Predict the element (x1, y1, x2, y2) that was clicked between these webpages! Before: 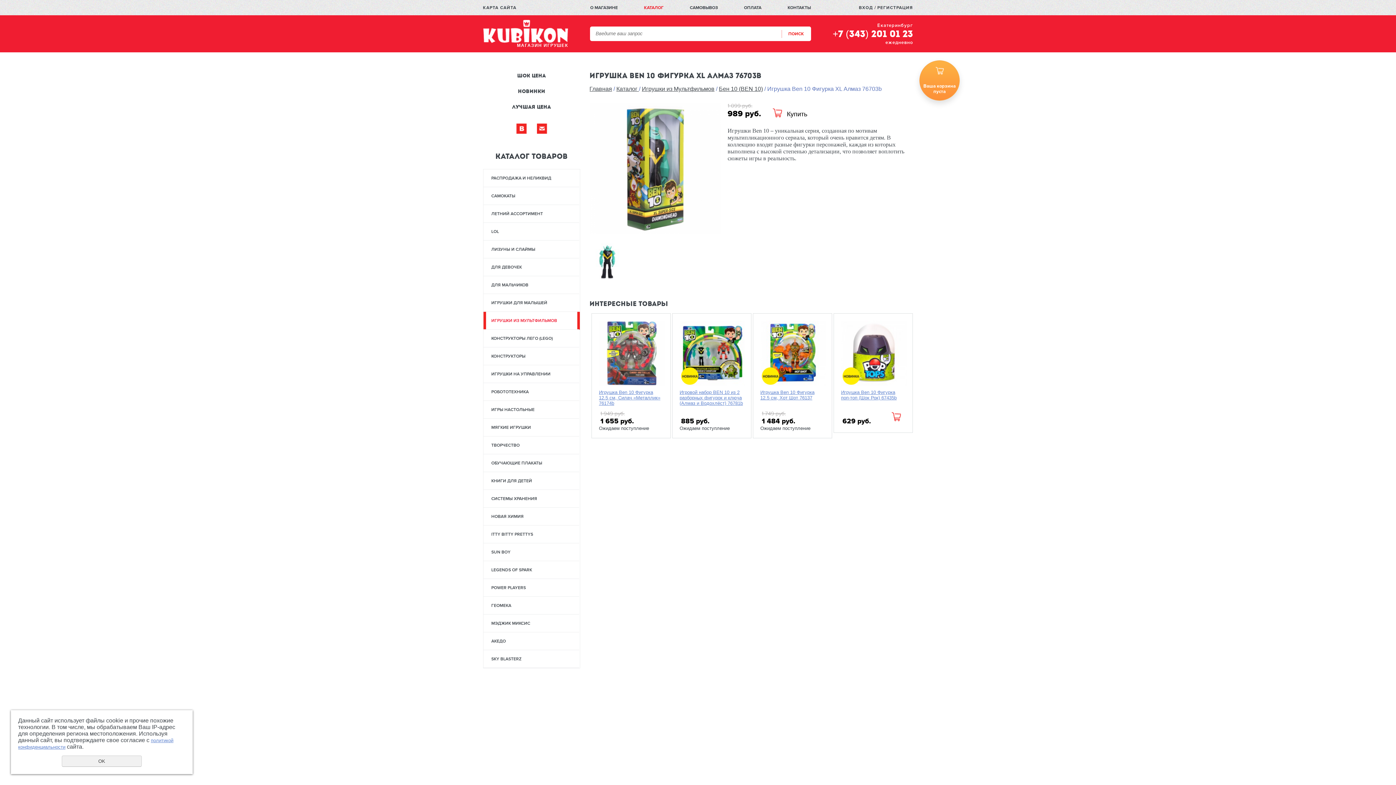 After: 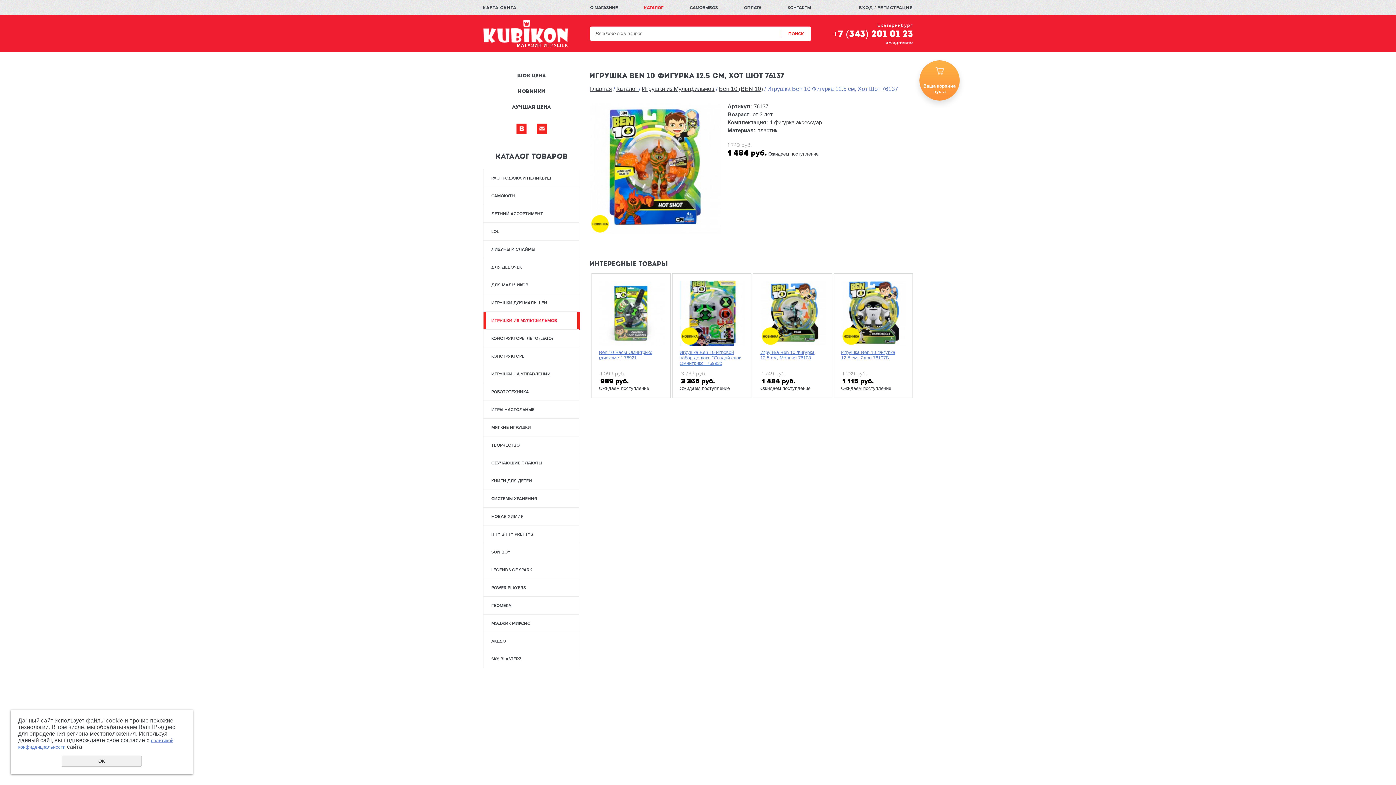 Action: bbox: (761, 367, 779, 385)